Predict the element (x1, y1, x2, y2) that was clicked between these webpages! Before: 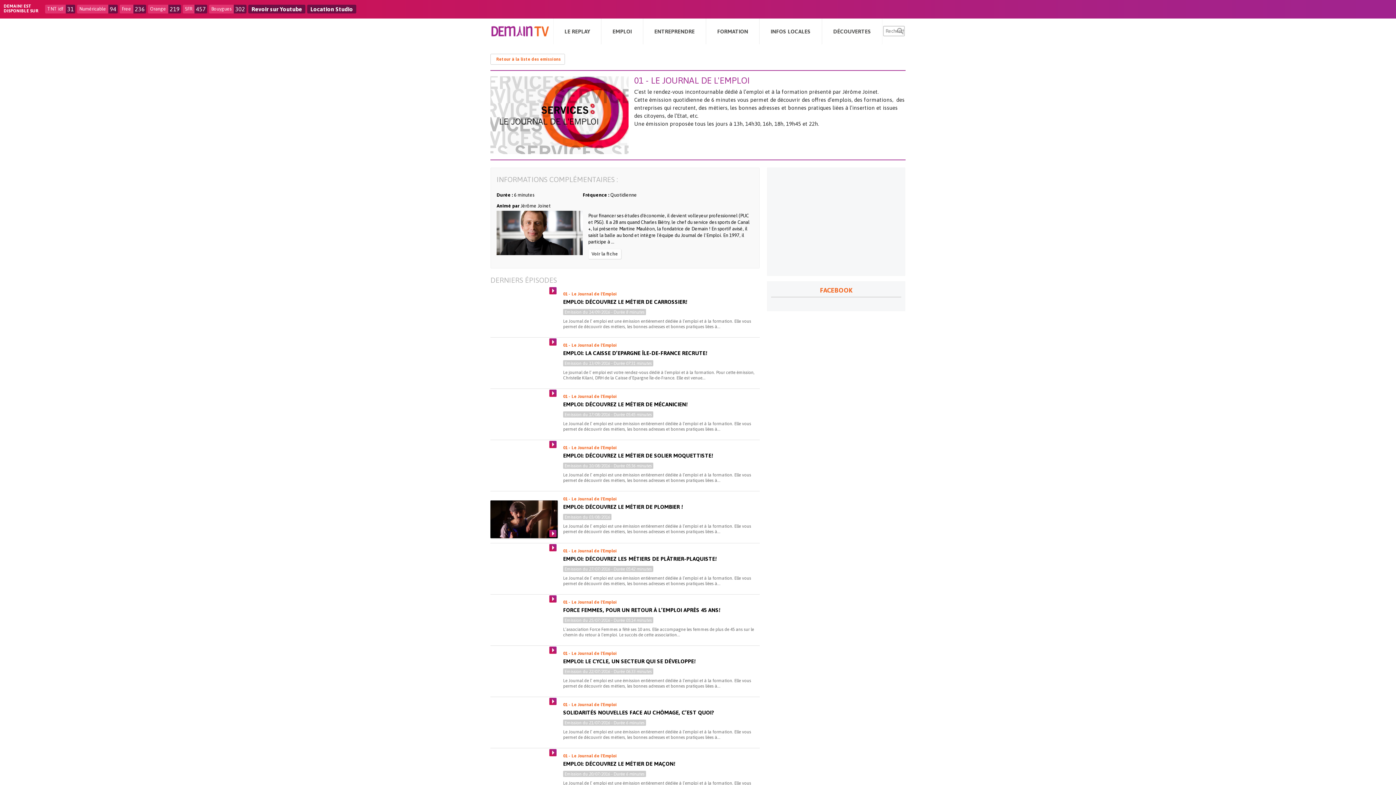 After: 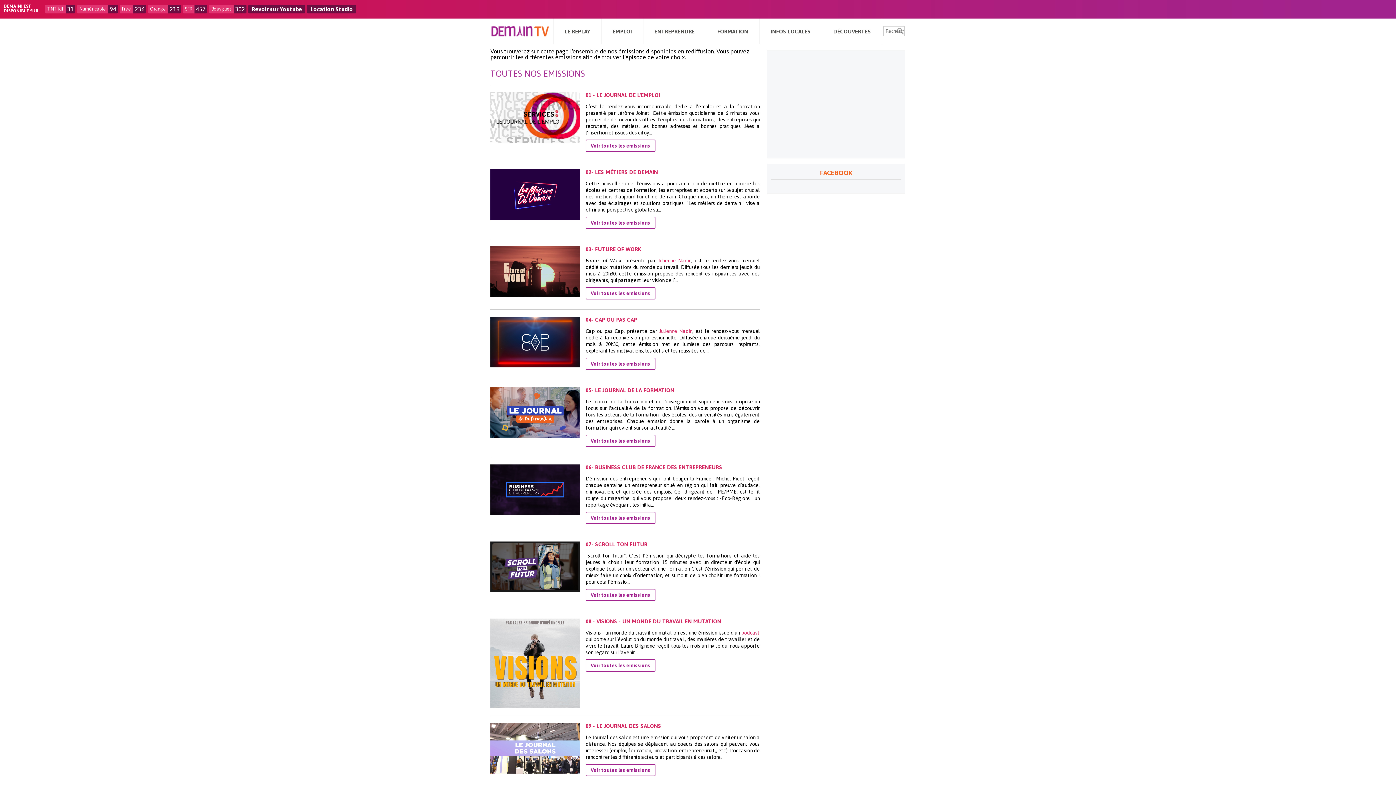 Action: bbox: (490, 53, 565, 64) label: Retour à la liste des emissions